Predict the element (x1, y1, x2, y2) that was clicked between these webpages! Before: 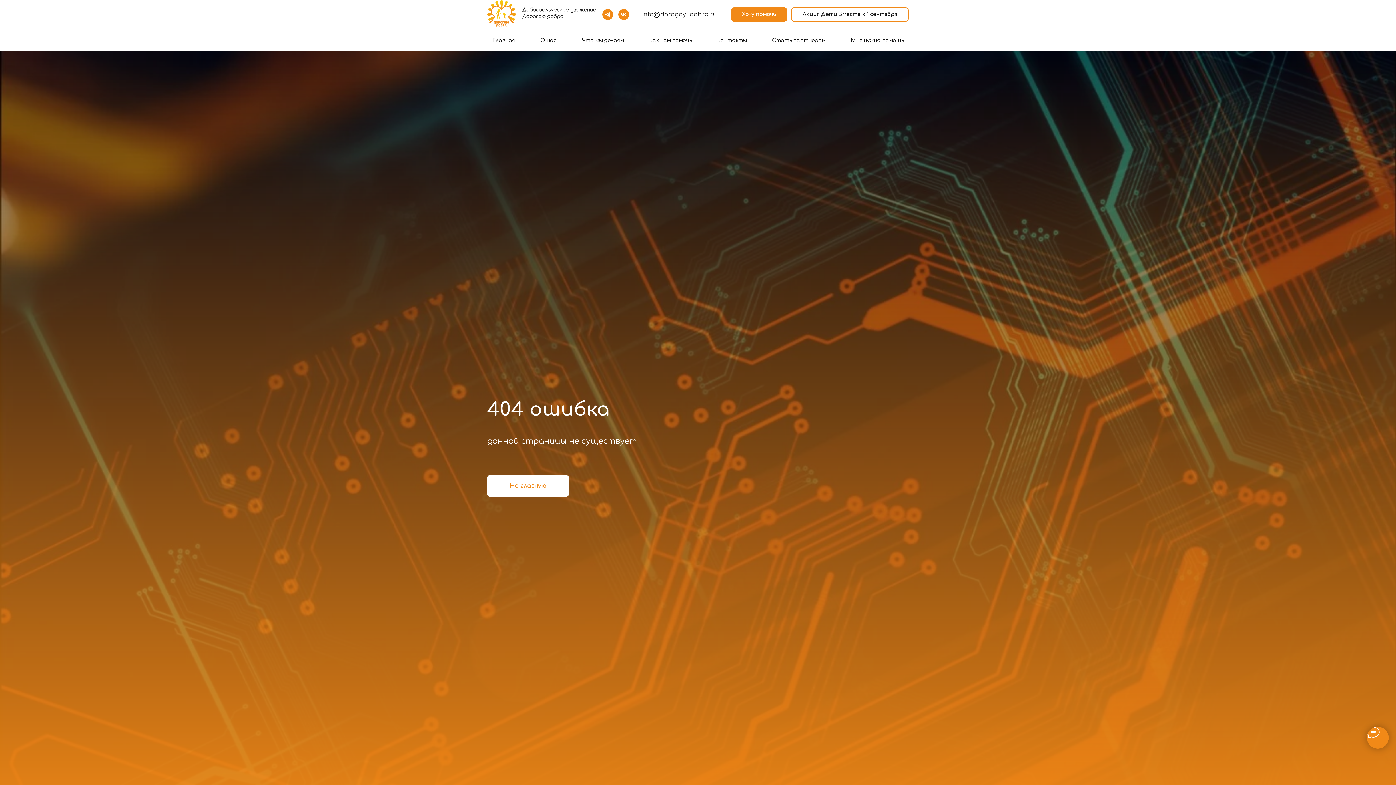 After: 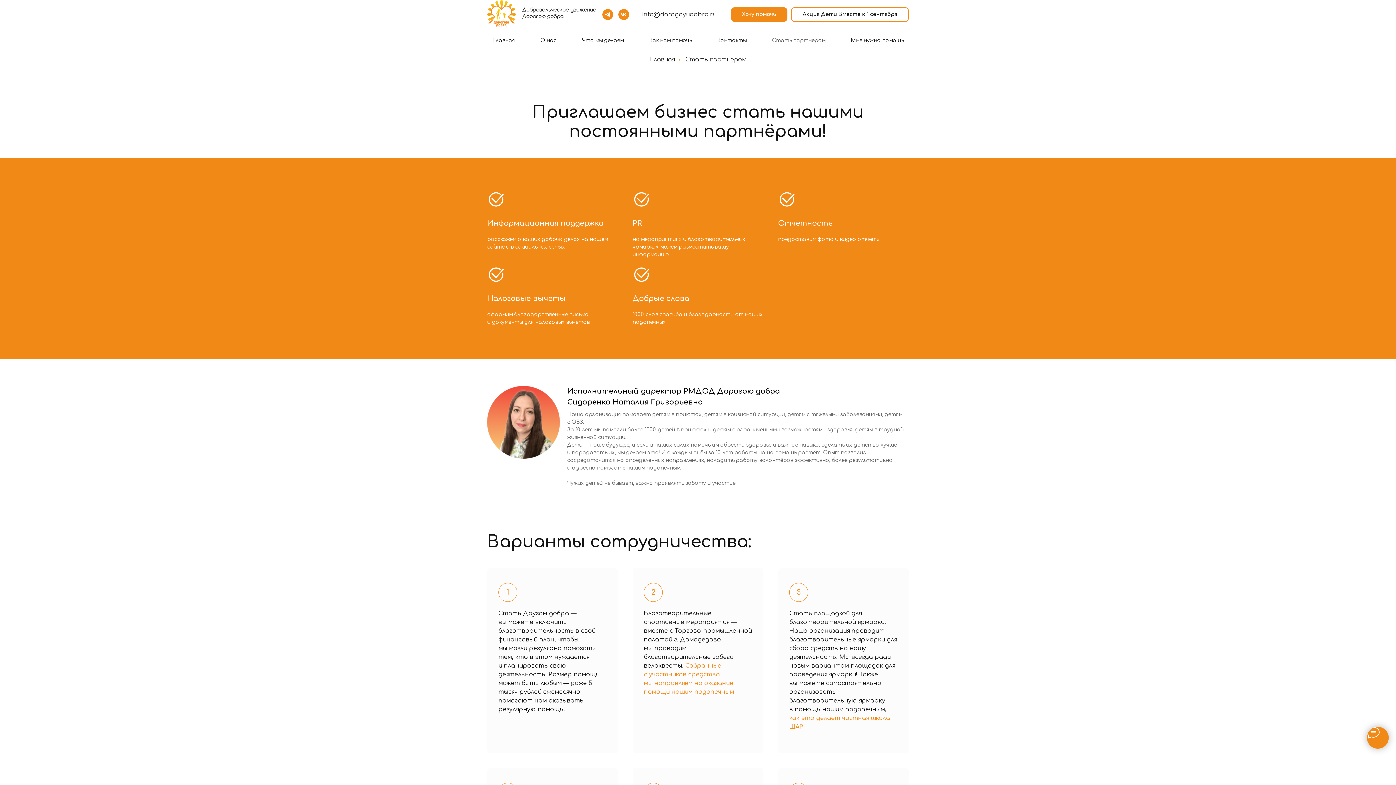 Action: bbox: (772, 37, 825, 43) label: Стать партнером